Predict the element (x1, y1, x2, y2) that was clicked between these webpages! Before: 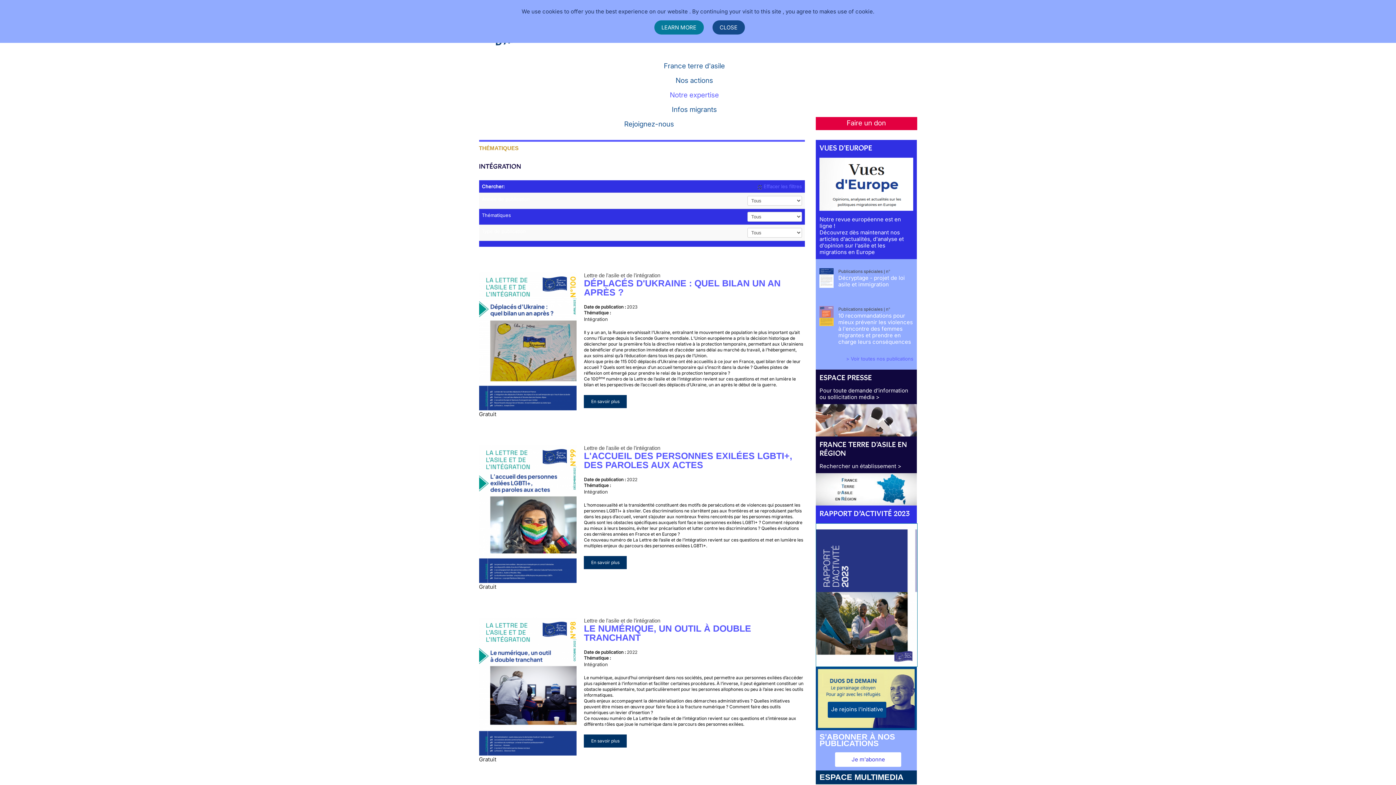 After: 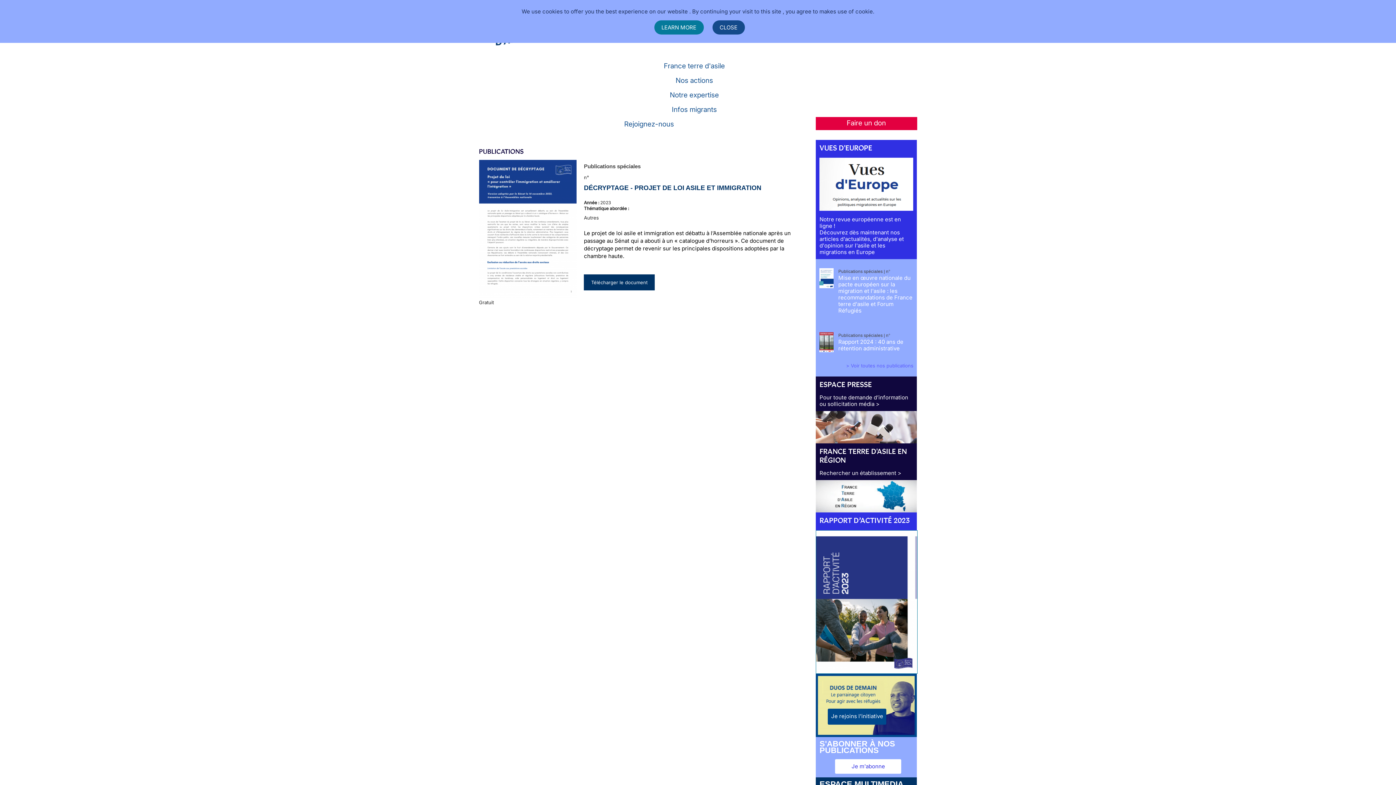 Action: bbox: (819, 274, 833, 280)